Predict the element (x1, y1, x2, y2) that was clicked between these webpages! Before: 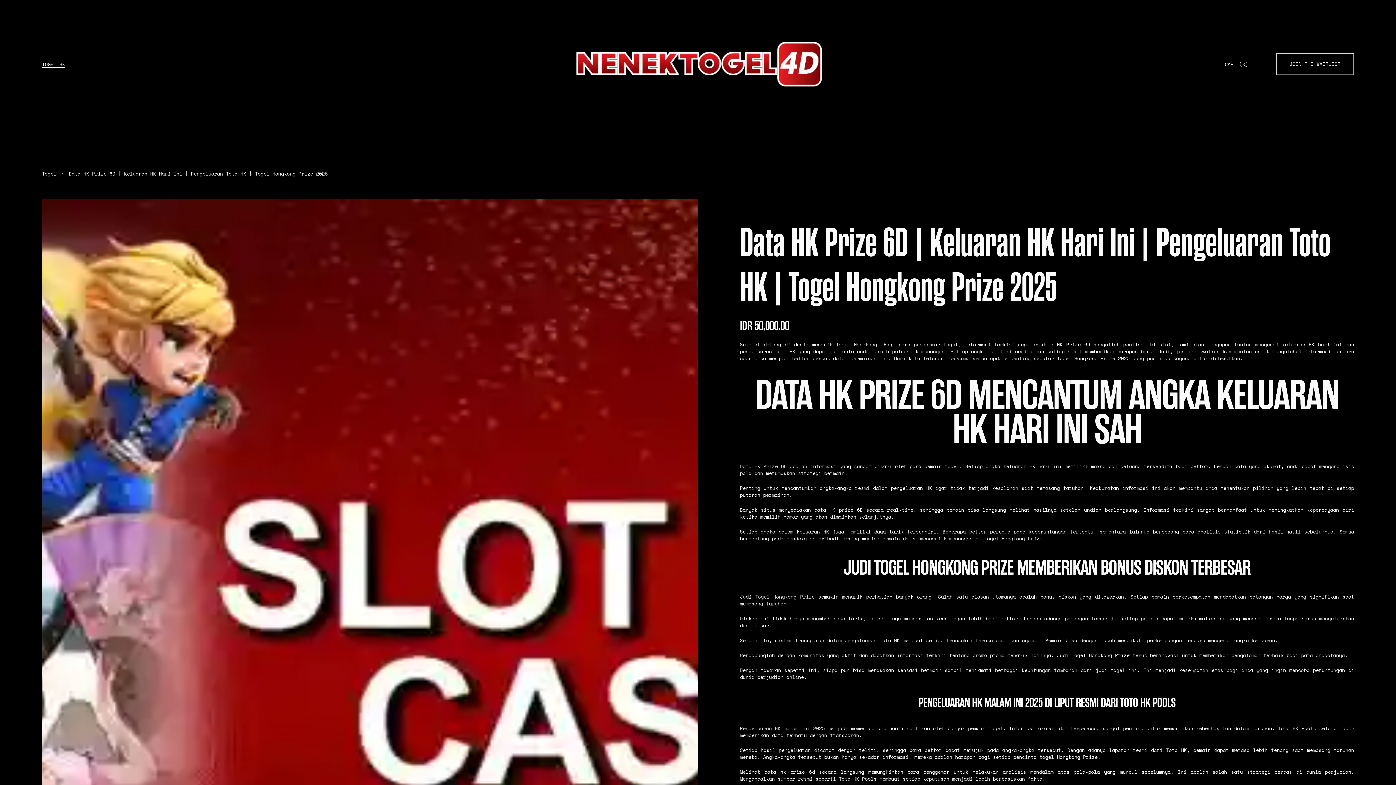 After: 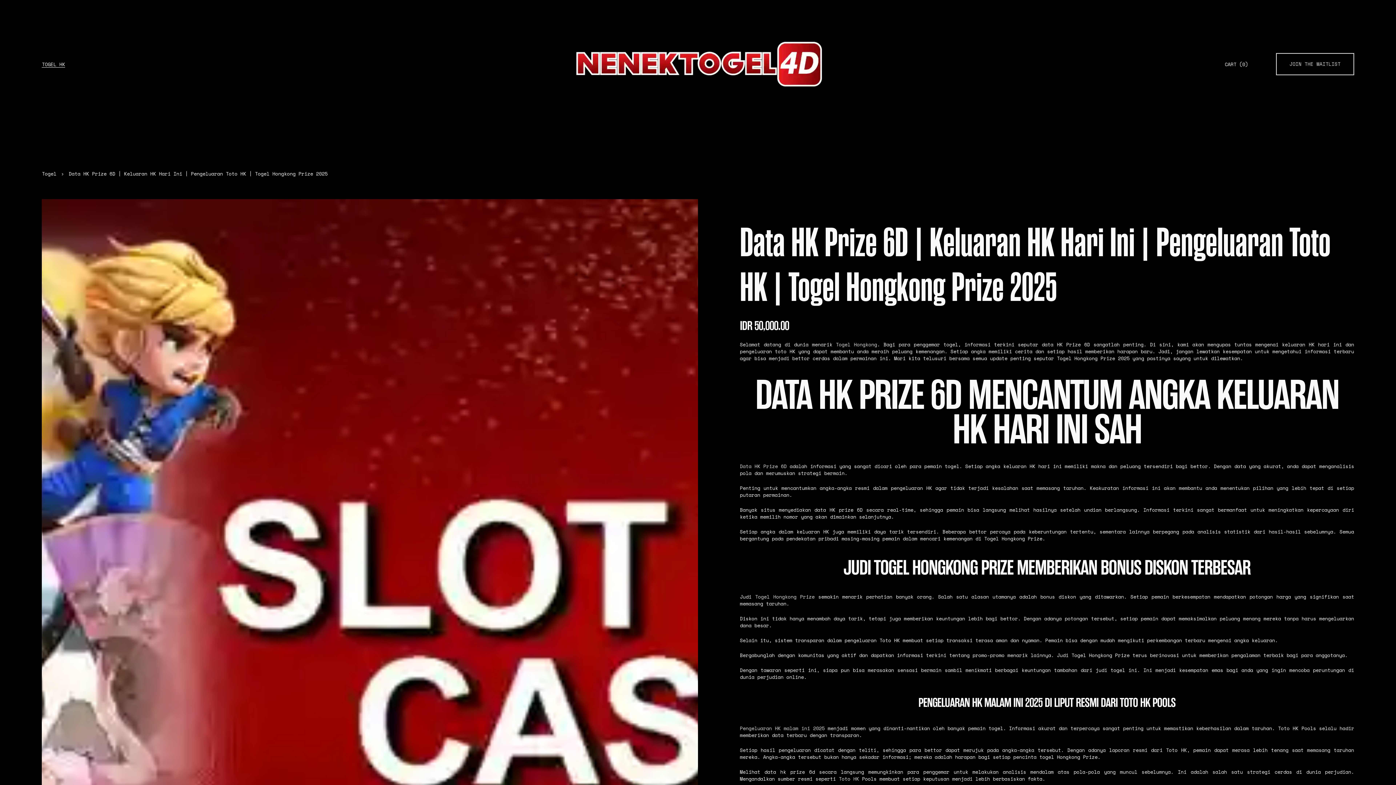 Action: bbox: (836, 340, 877, 348) label: Togel Hongkong